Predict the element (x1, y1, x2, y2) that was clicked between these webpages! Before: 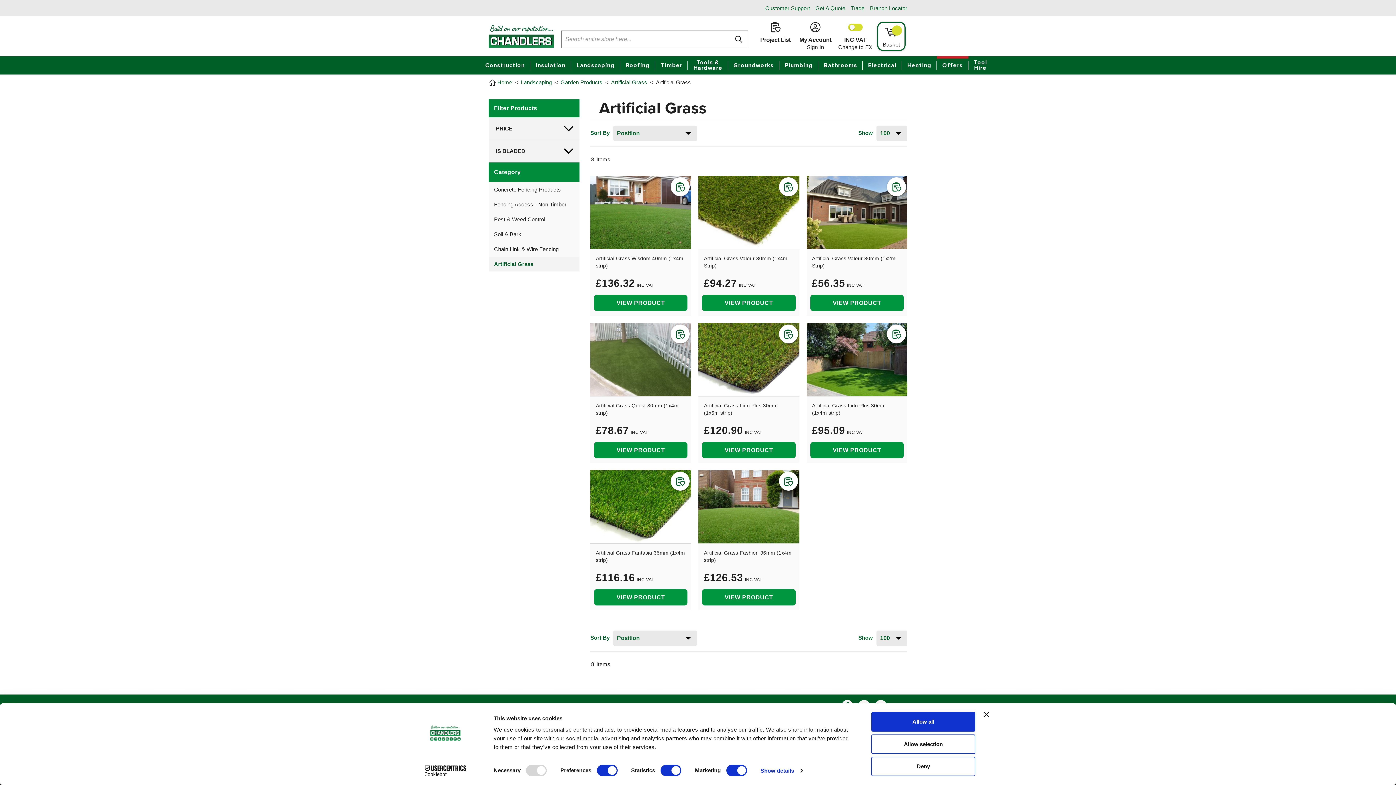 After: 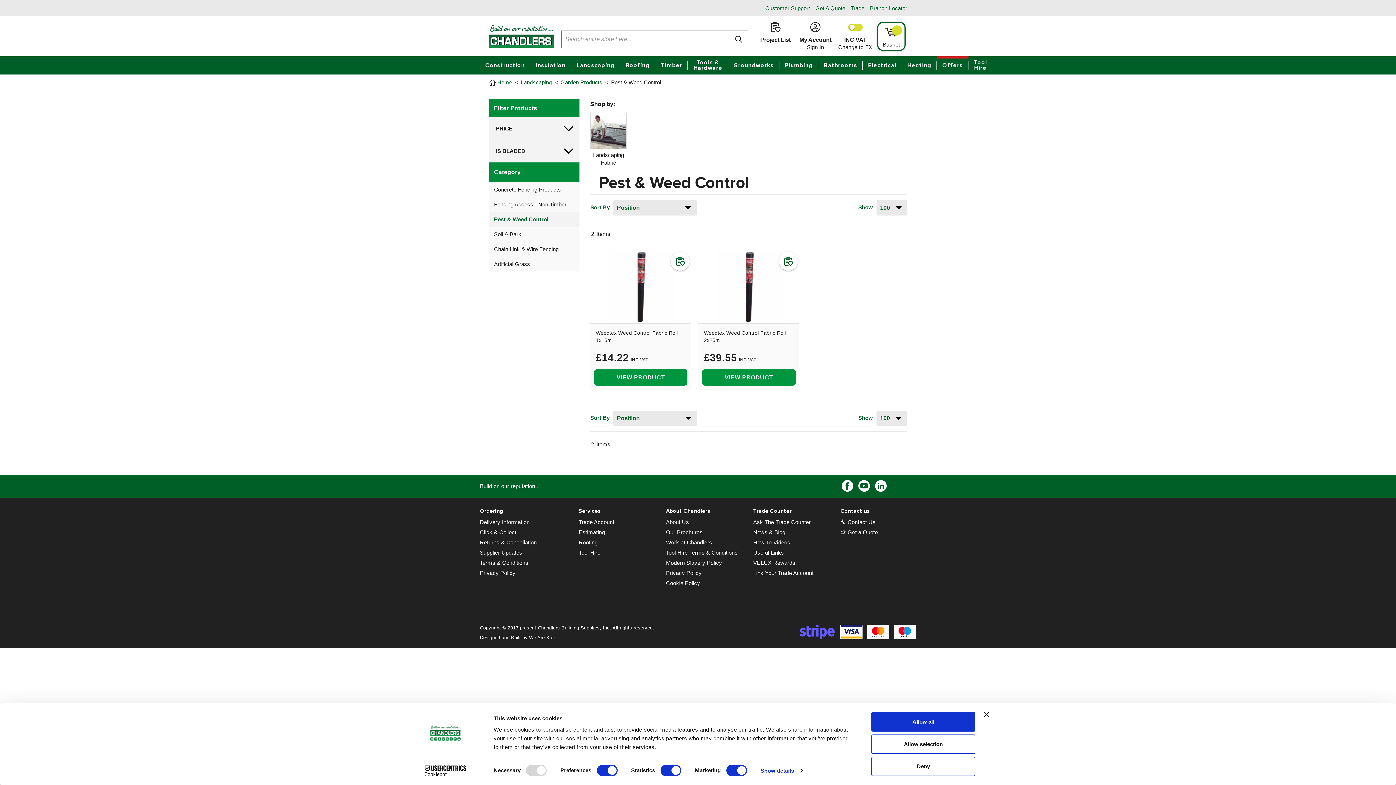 Action: bbox: (488, 212, 579, 226) label: Pest & Weed Control